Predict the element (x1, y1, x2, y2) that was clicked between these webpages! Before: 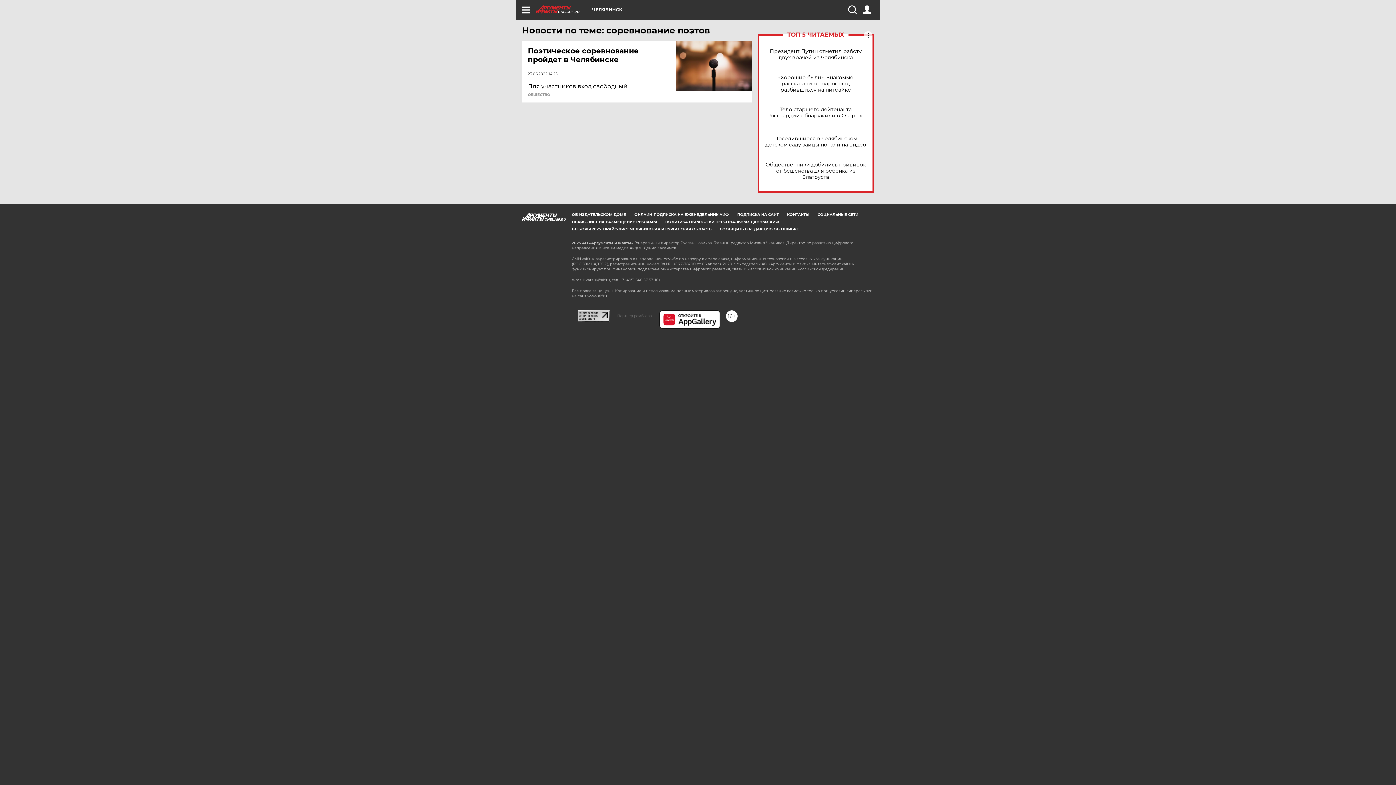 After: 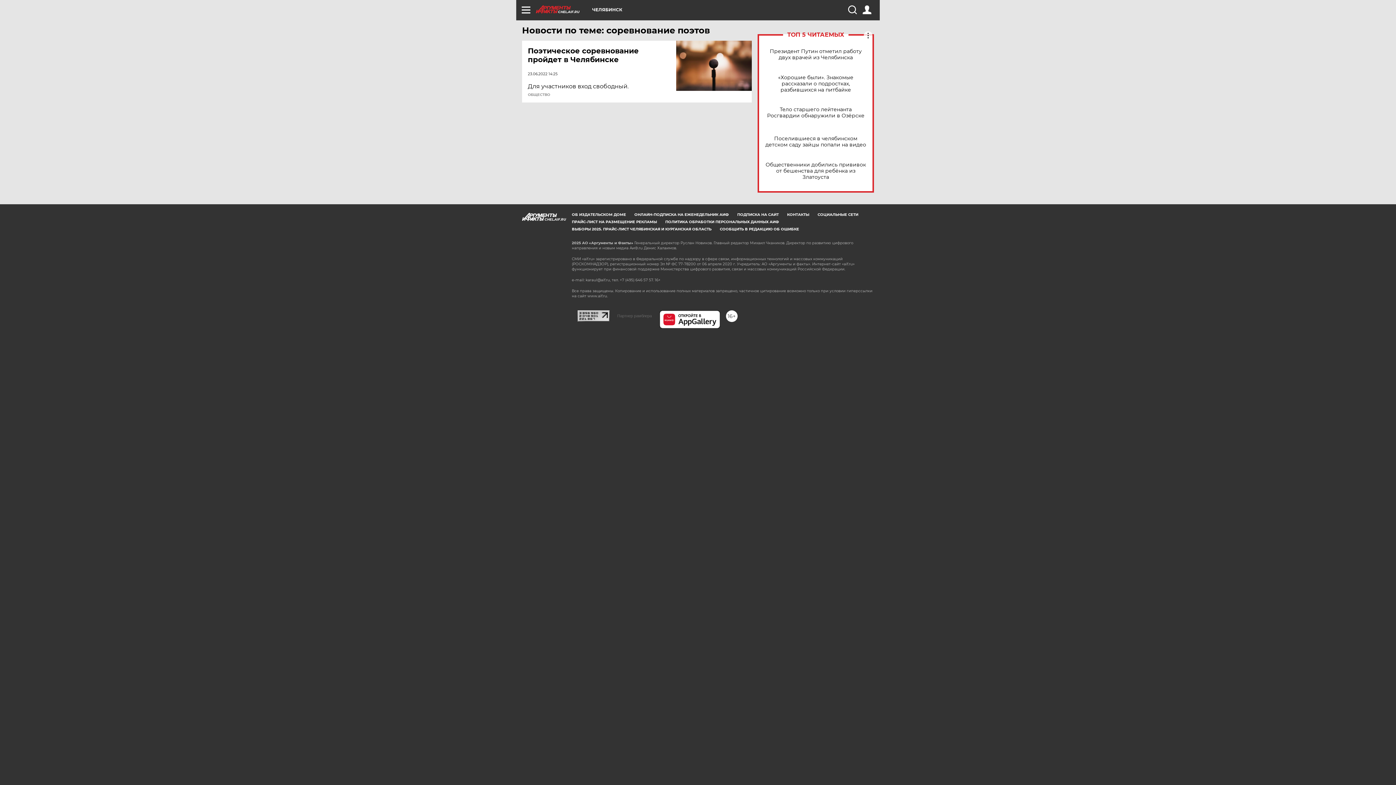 Action: bbox: (659, 310, 720, 328)